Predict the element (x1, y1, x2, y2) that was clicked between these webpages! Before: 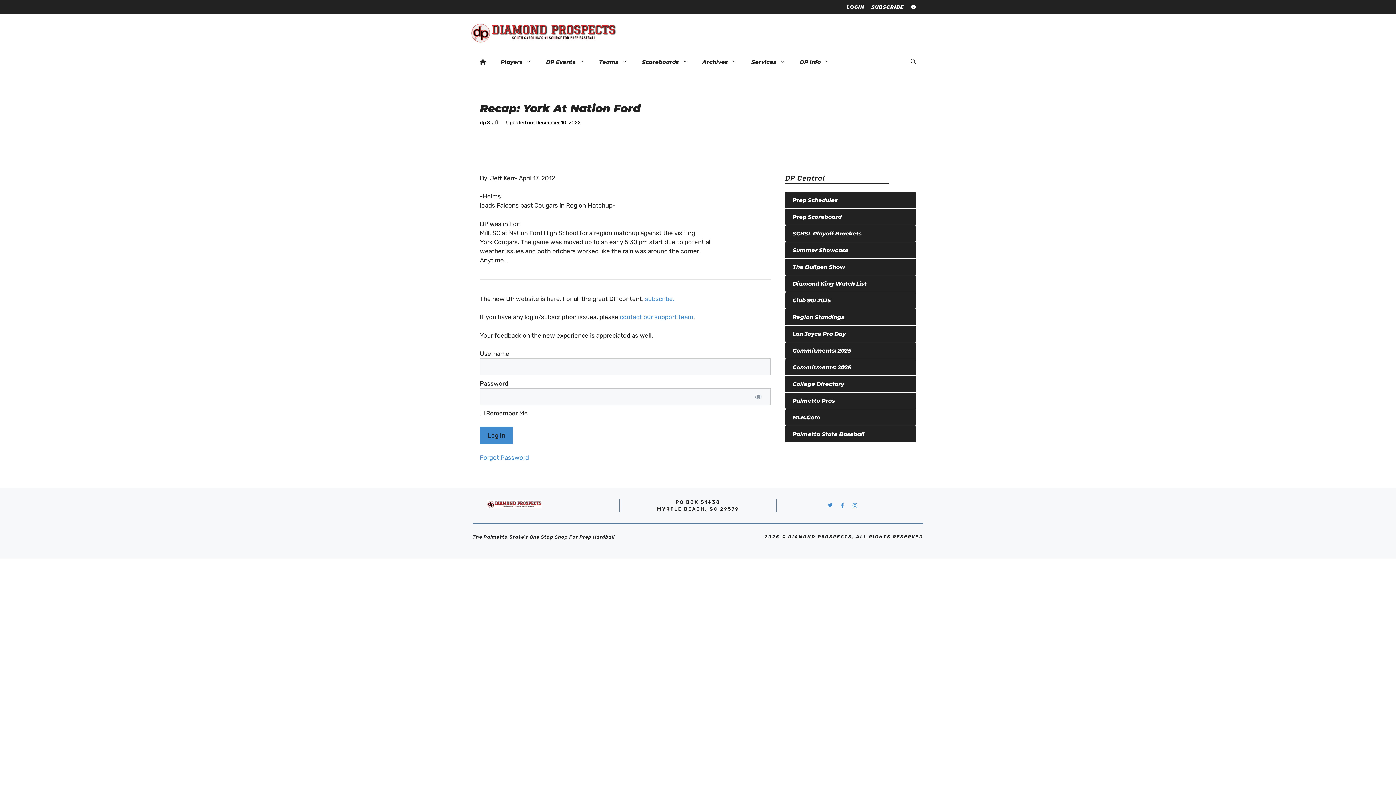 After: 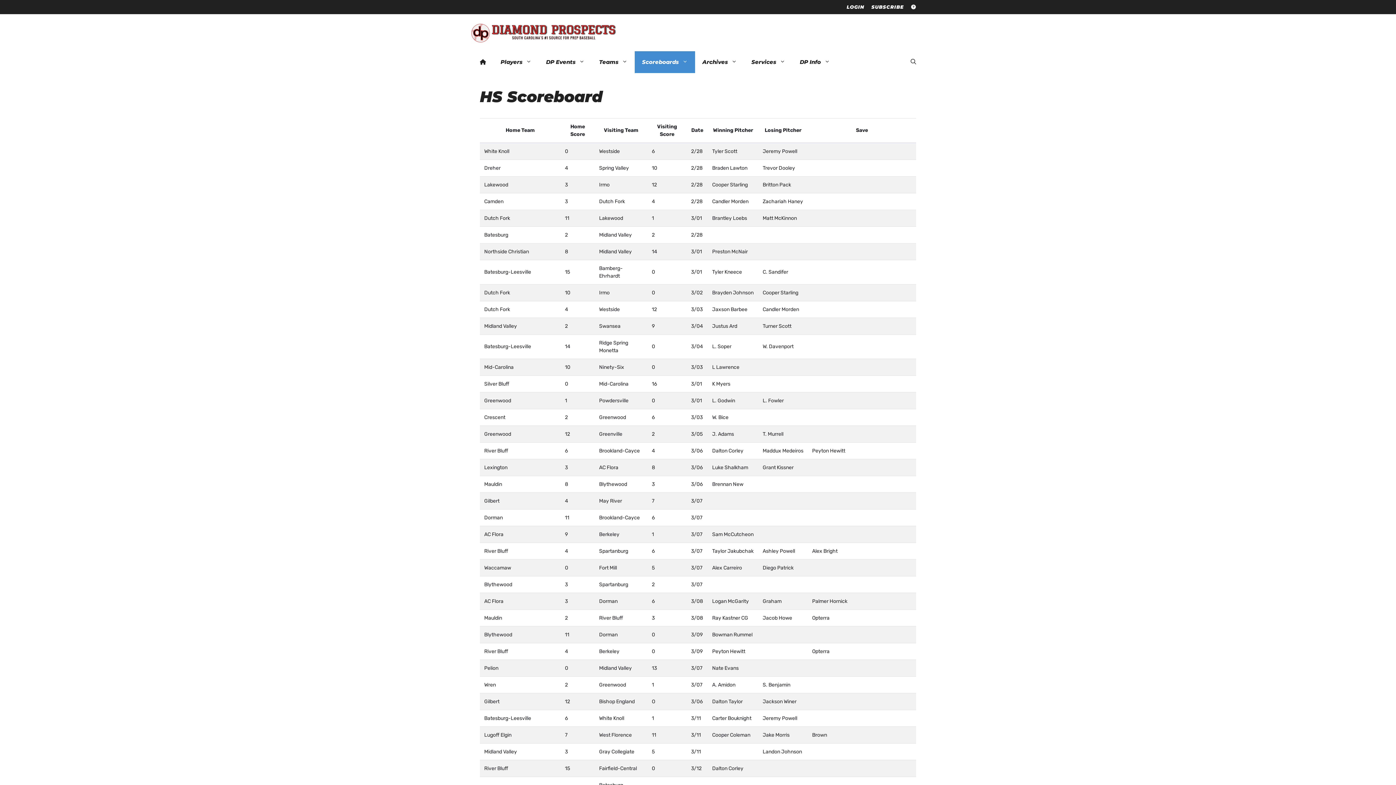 Action: label: Prep Scoreboard bbox: (789, 209, 845, 223)